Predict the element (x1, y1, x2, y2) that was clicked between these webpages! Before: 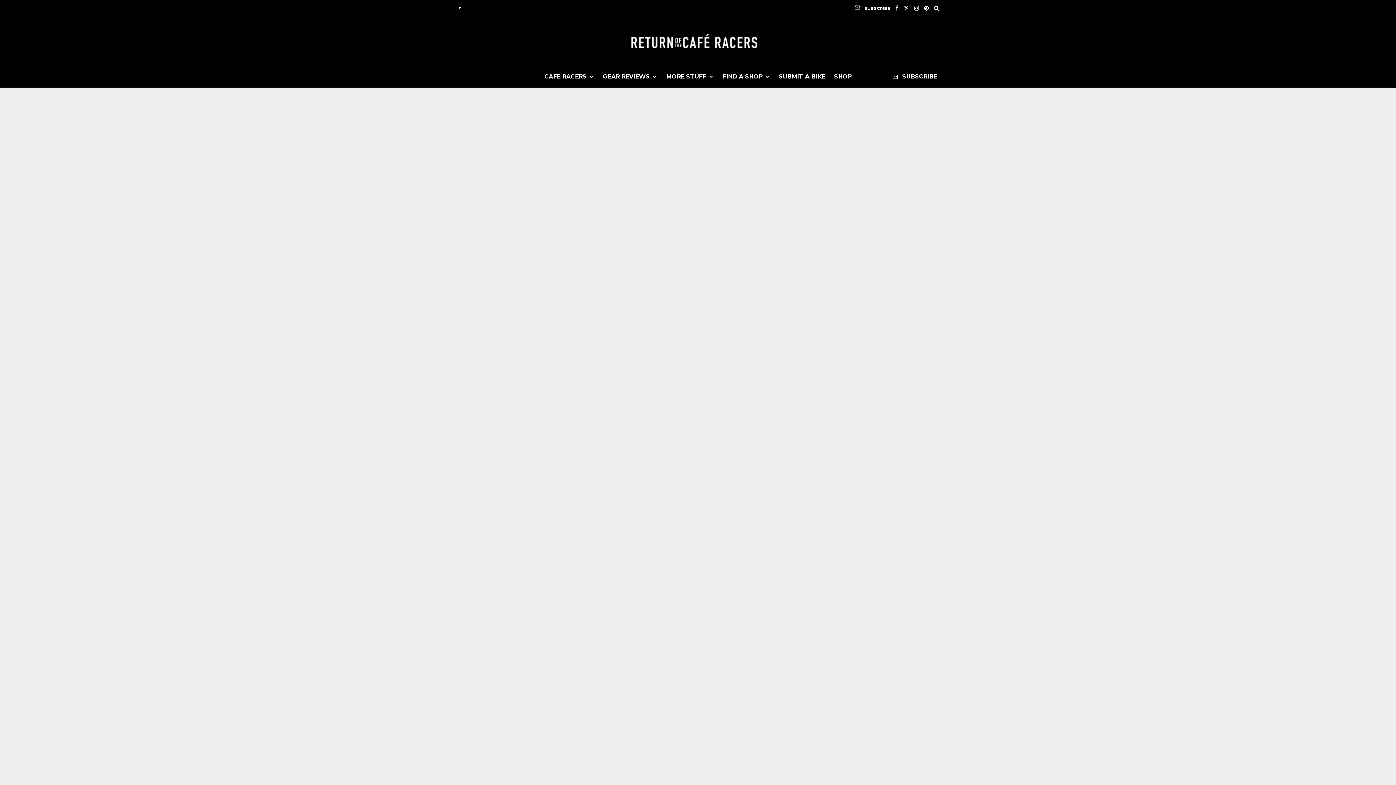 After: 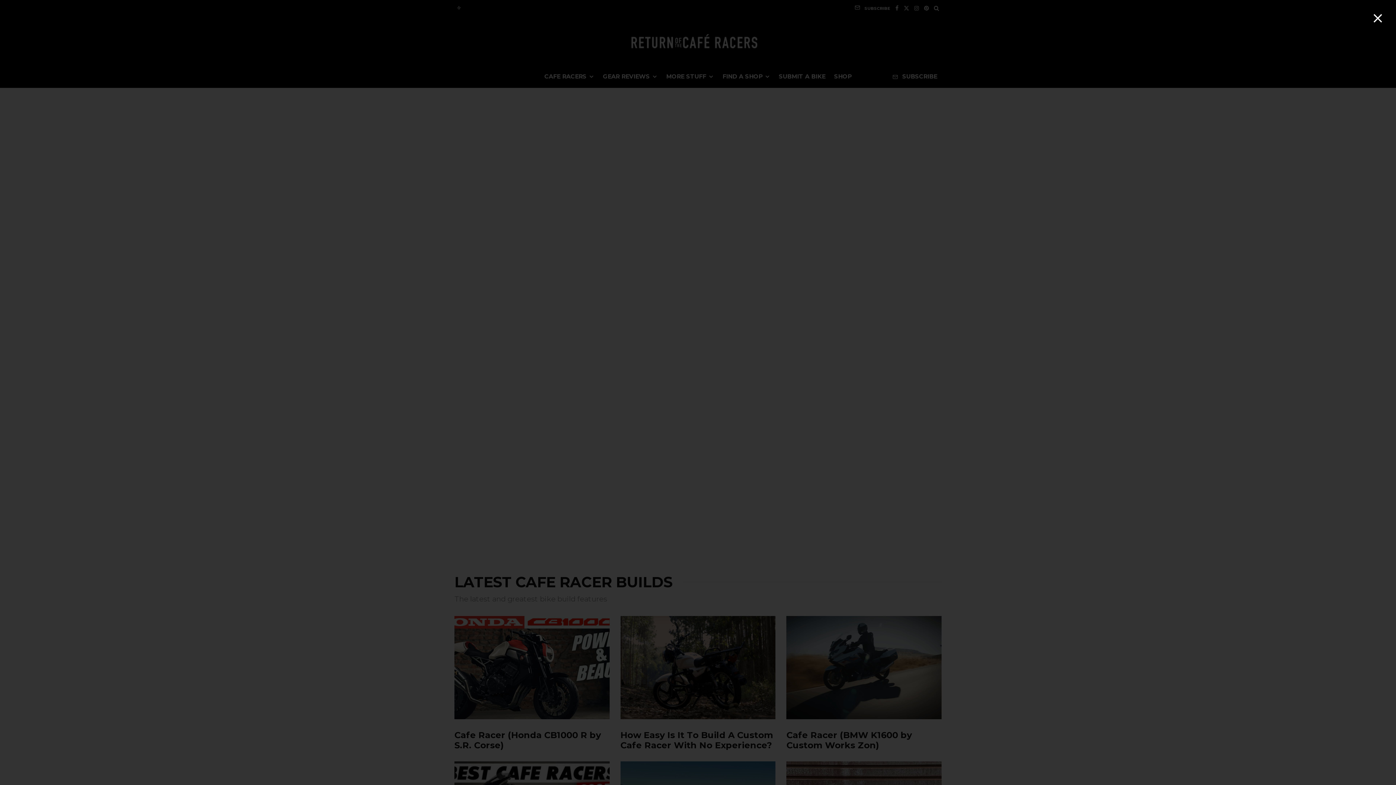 Action: bbox: (631, 34, 757, 48)